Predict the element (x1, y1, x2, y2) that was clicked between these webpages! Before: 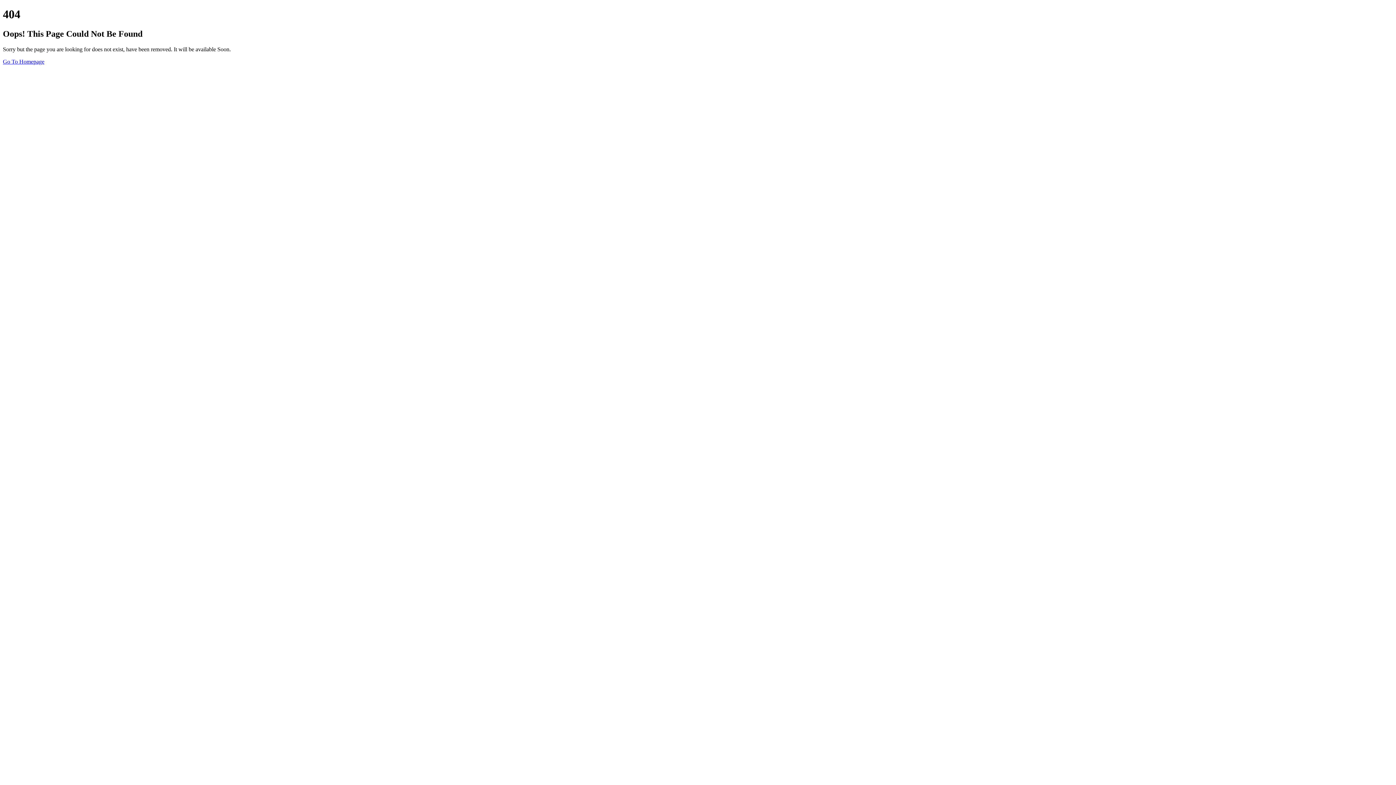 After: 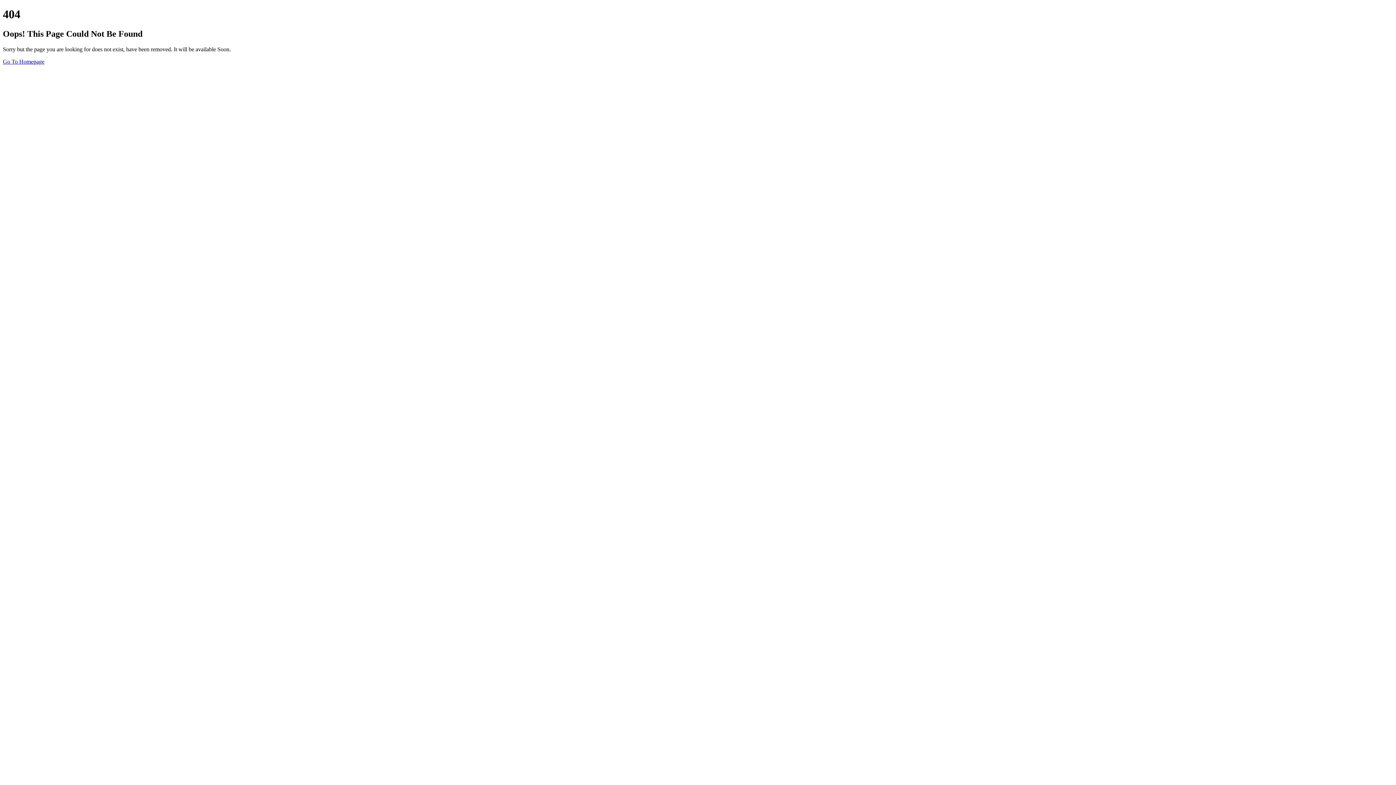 Action: bbox: (2, 58, 44, 64) label: Go To Homepage